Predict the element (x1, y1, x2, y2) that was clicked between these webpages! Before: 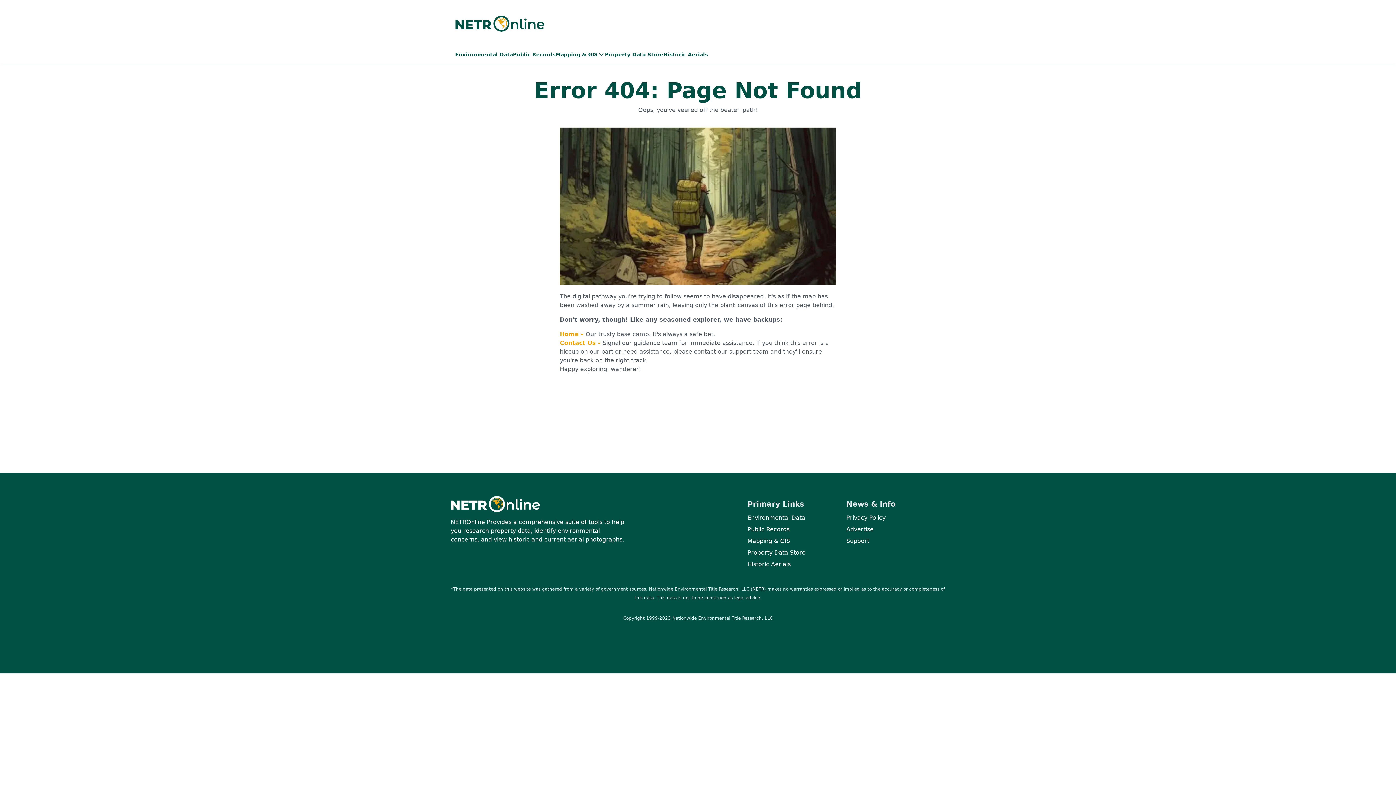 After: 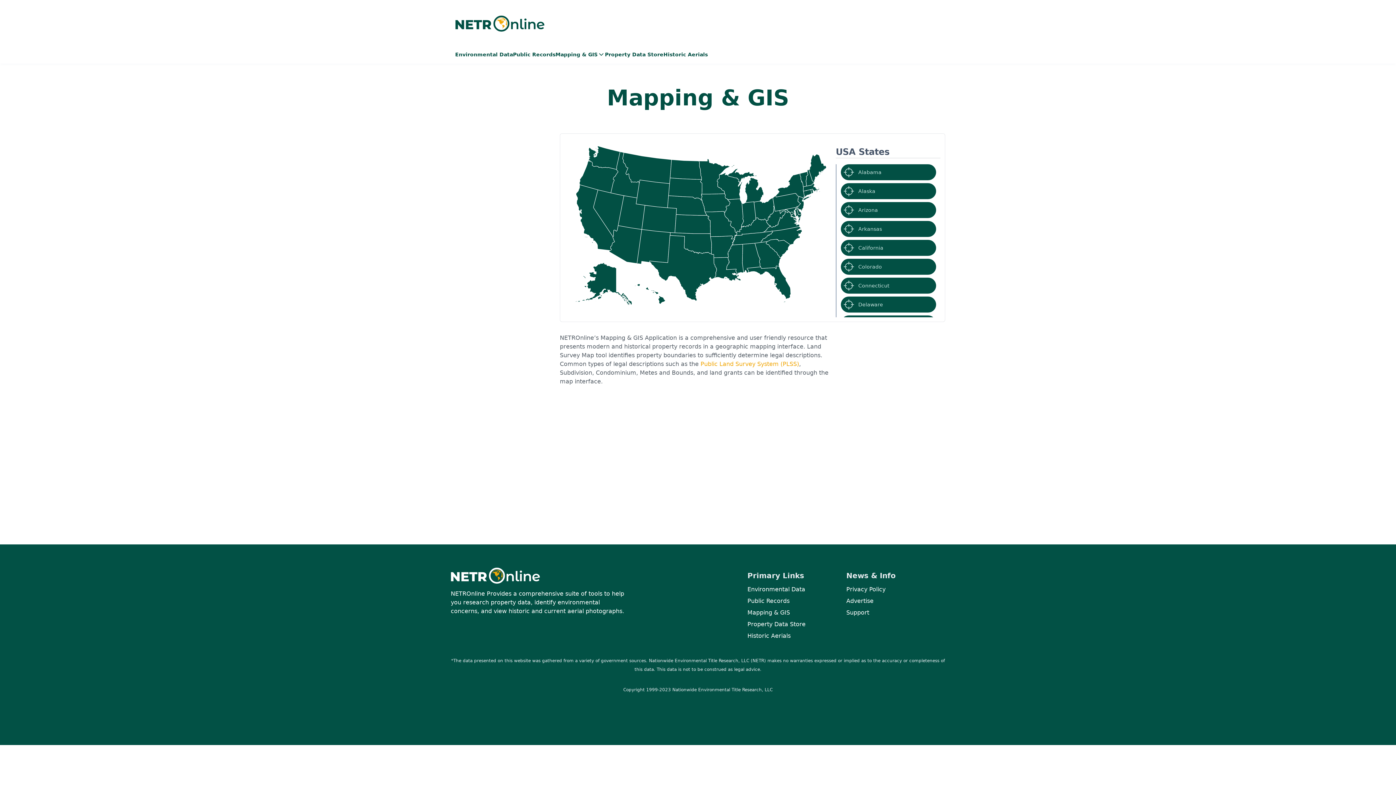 Action: label: Home -  bbox: (560, 330, 585, 337)